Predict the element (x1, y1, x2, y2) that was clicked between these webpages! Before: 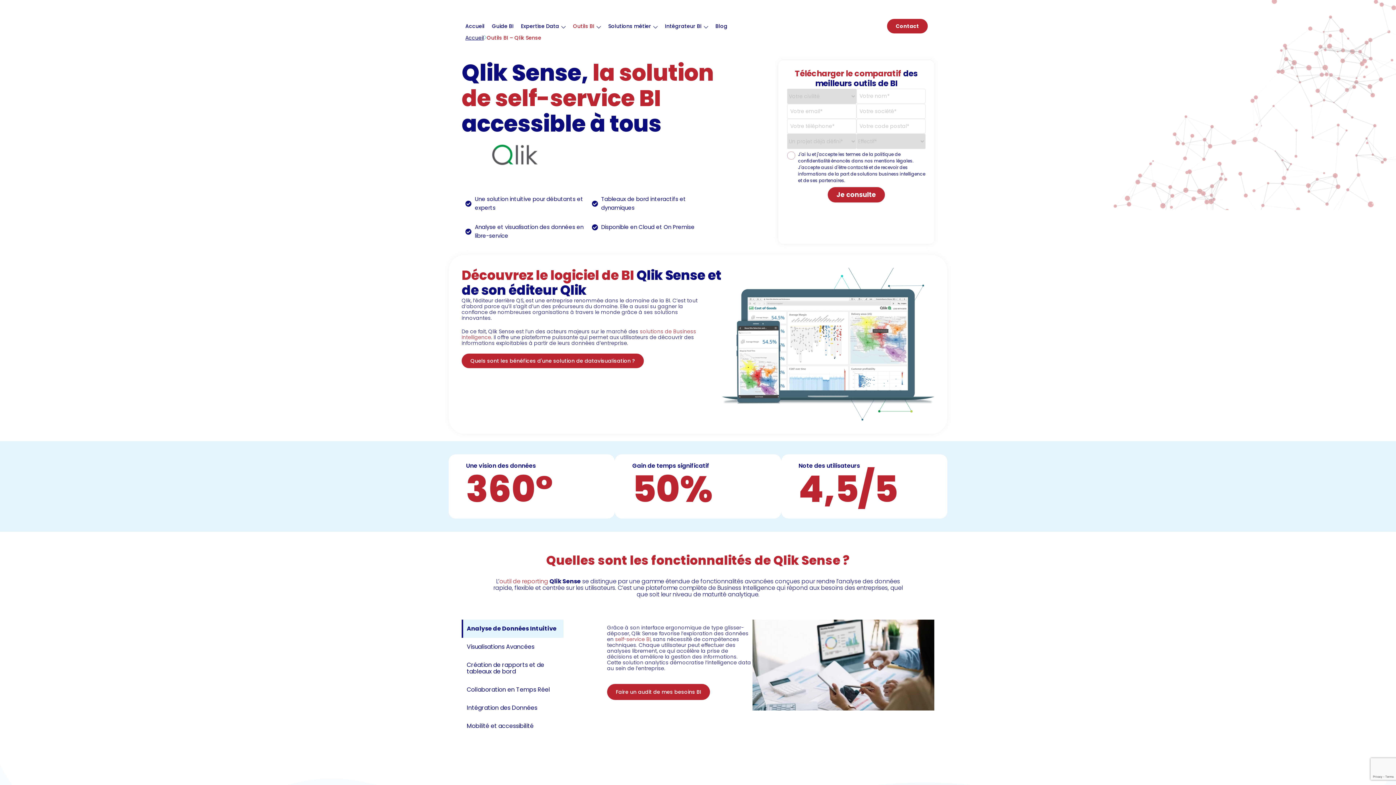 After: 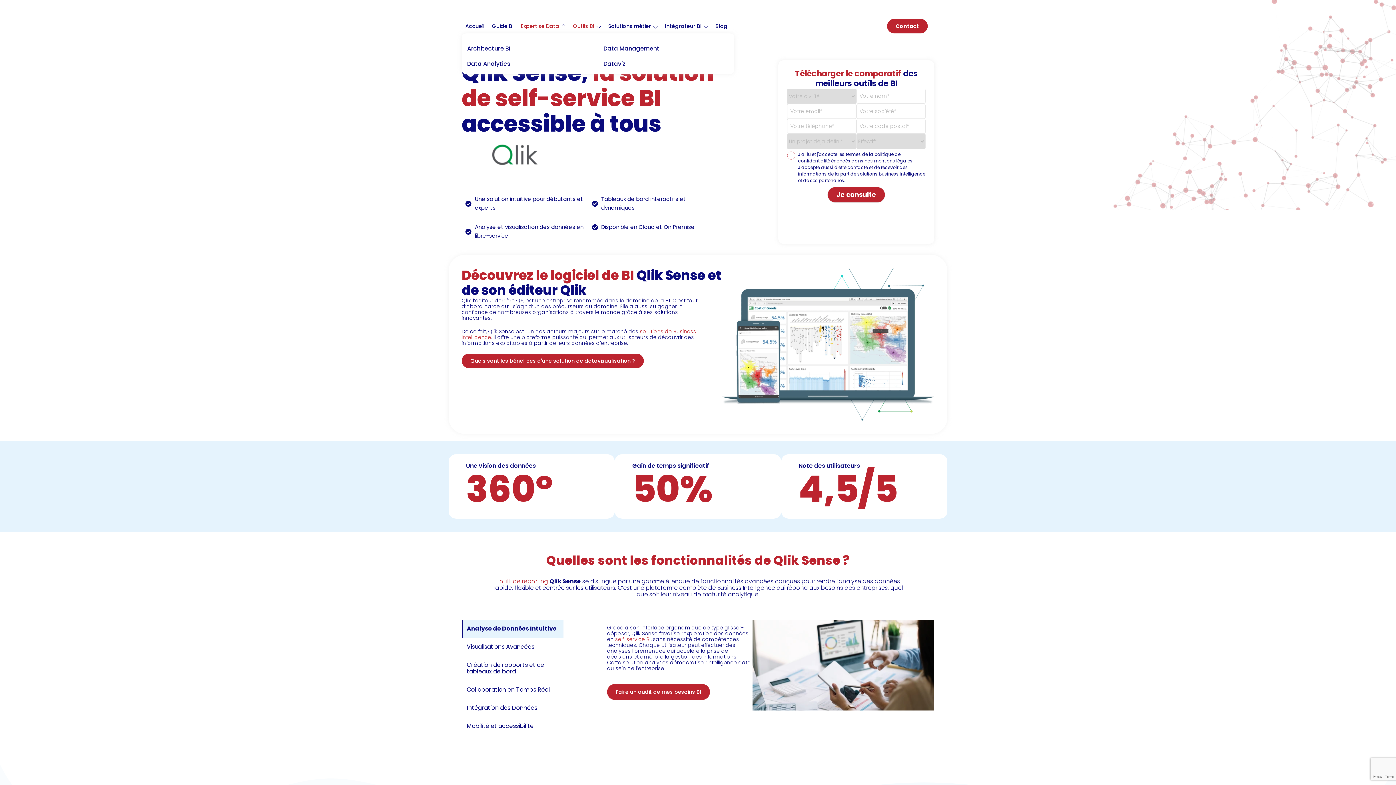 Action: label: Expertise Data bbox: (517, 18, 569, 33)